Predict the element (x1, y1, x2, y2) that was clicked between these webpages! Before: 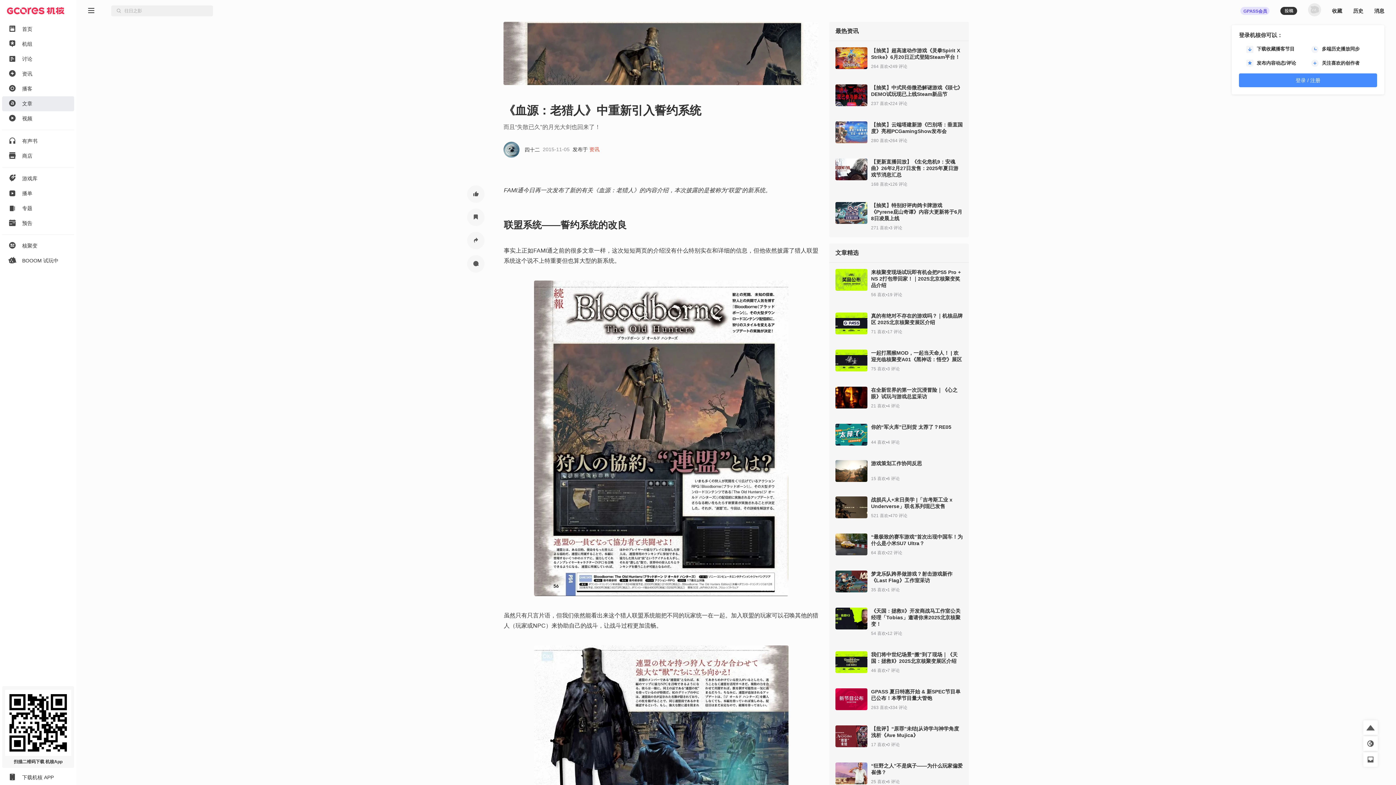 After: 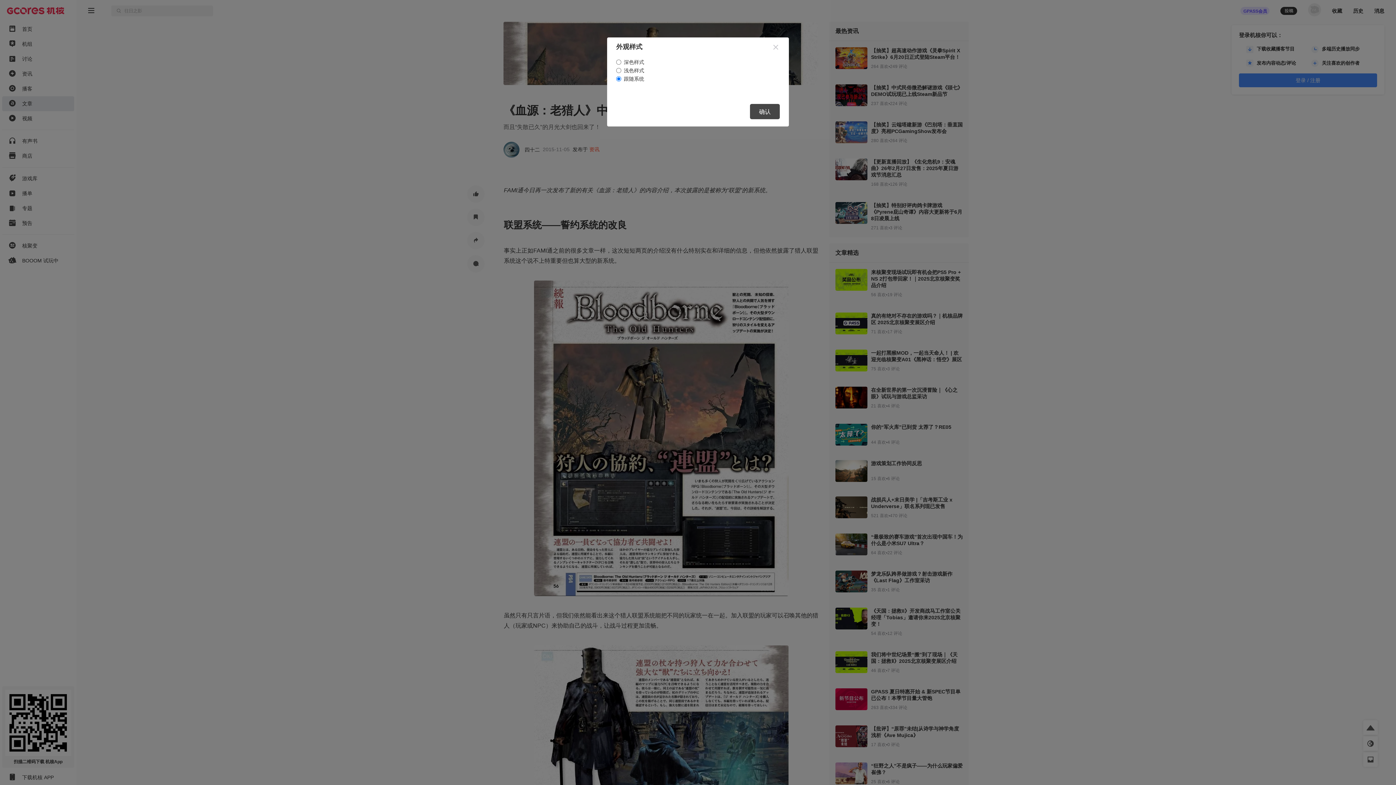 Action: bbox: (1363, 736, 1378, 751) label: 外观样式